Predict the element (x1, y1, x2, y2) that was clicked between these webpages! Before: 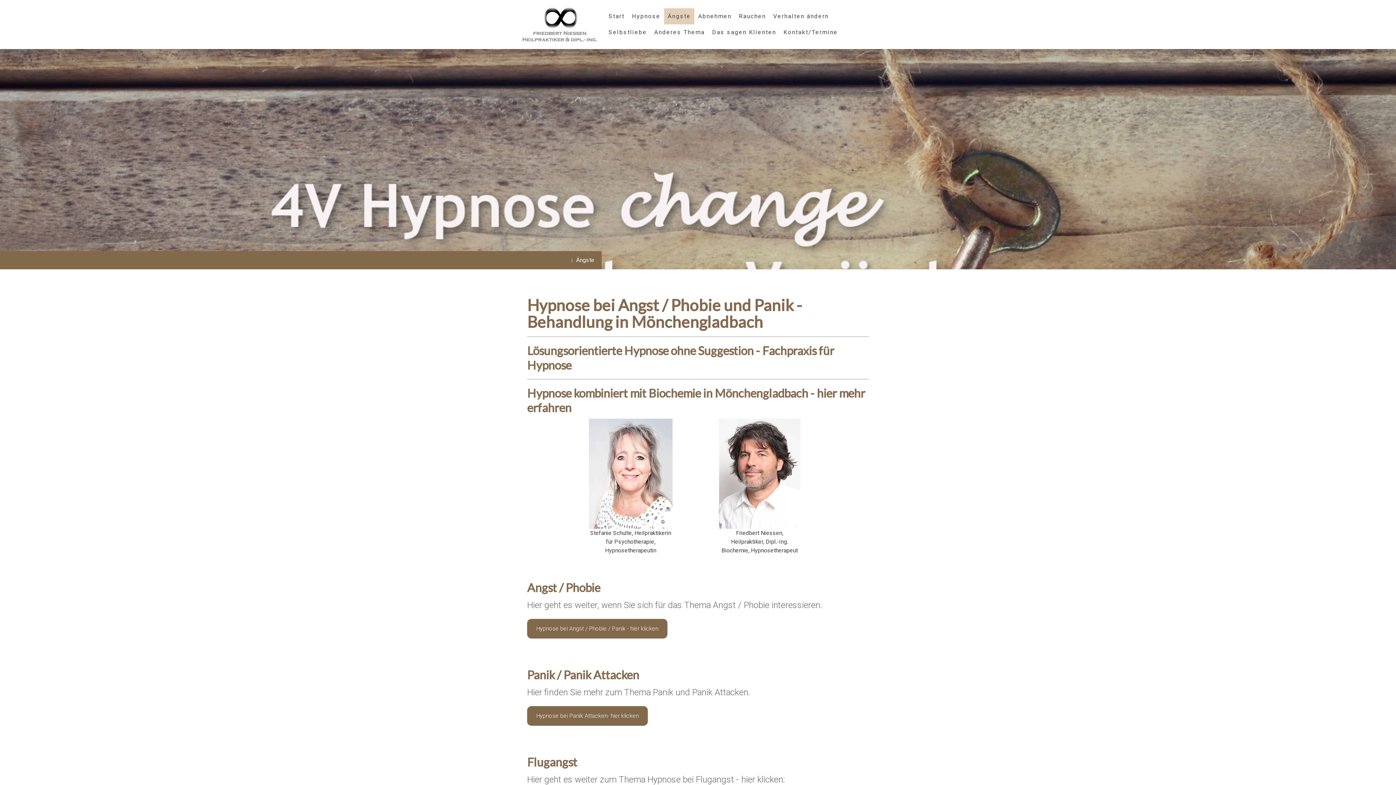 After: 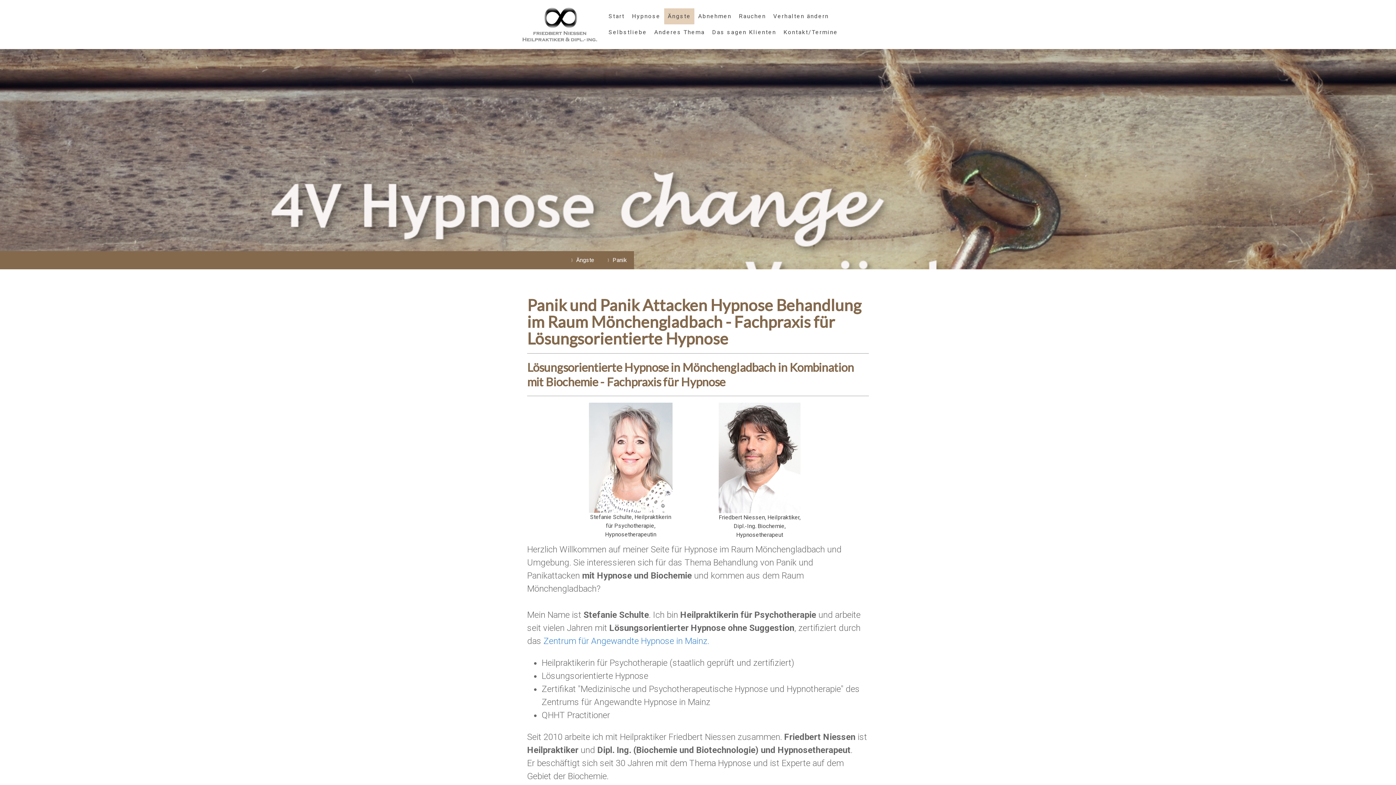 Action: bbox: (527, 706, 648, 726) label: Hypnose bei Panik Attacken- hier klicken